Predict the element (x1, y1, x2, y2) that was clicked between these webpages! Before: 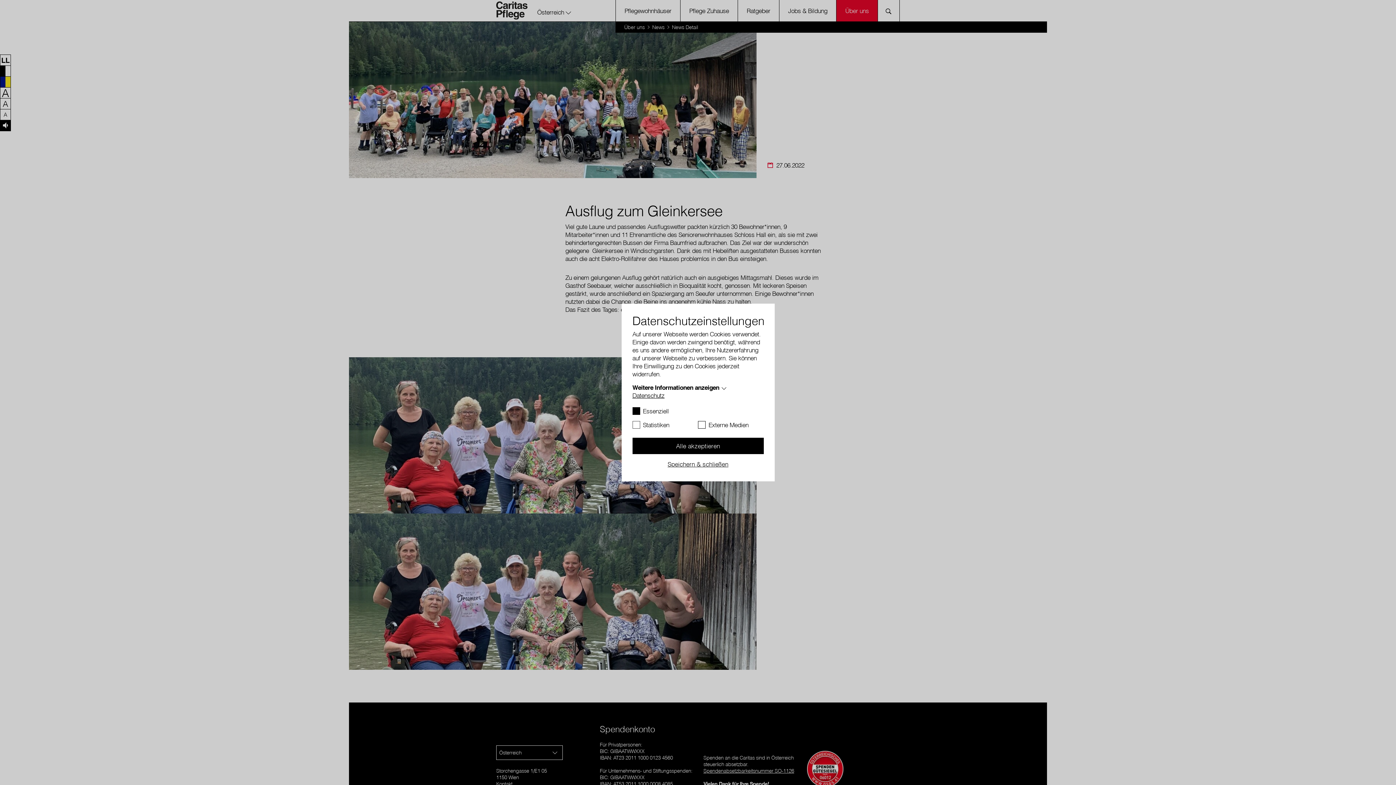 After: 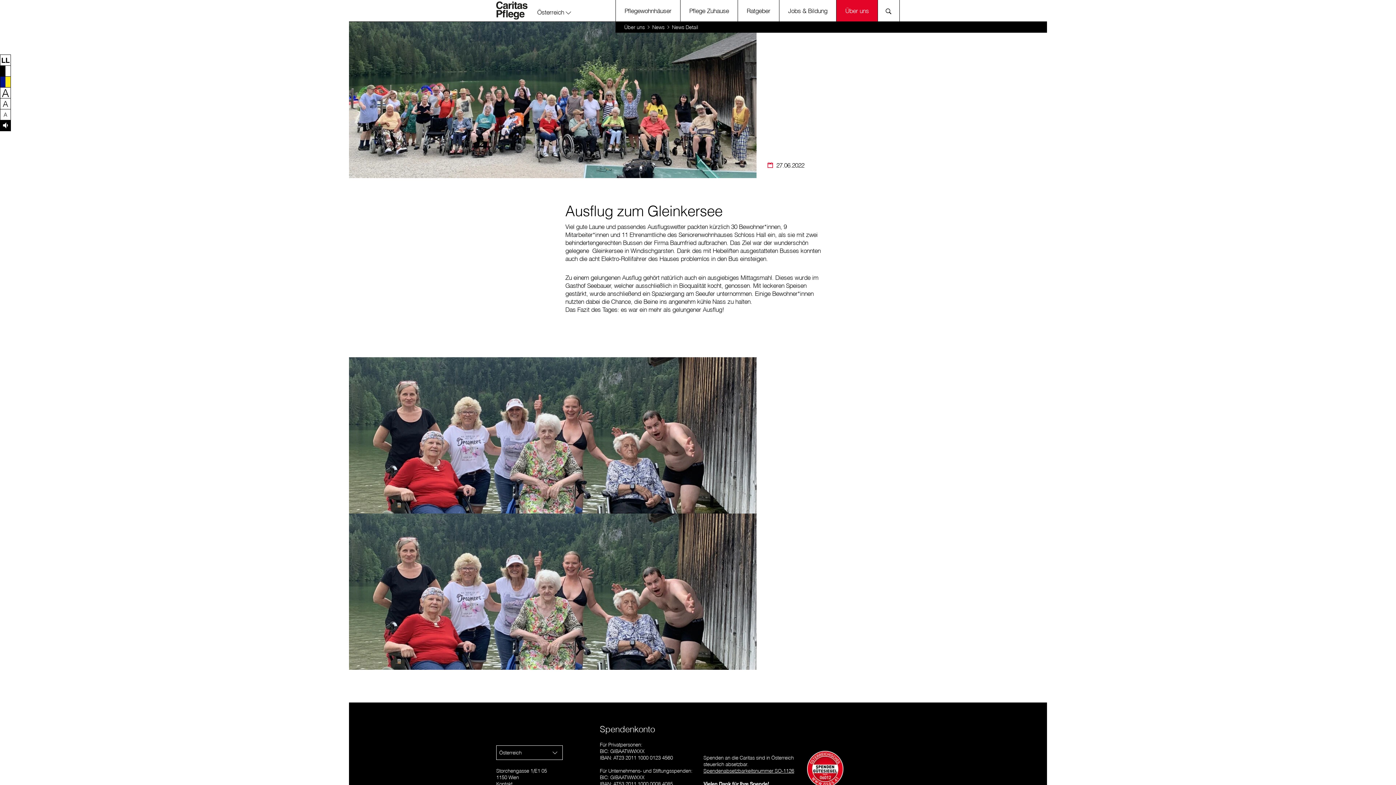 Action: label: Speichern & schließen bbox: (632, 454, 763, 470)